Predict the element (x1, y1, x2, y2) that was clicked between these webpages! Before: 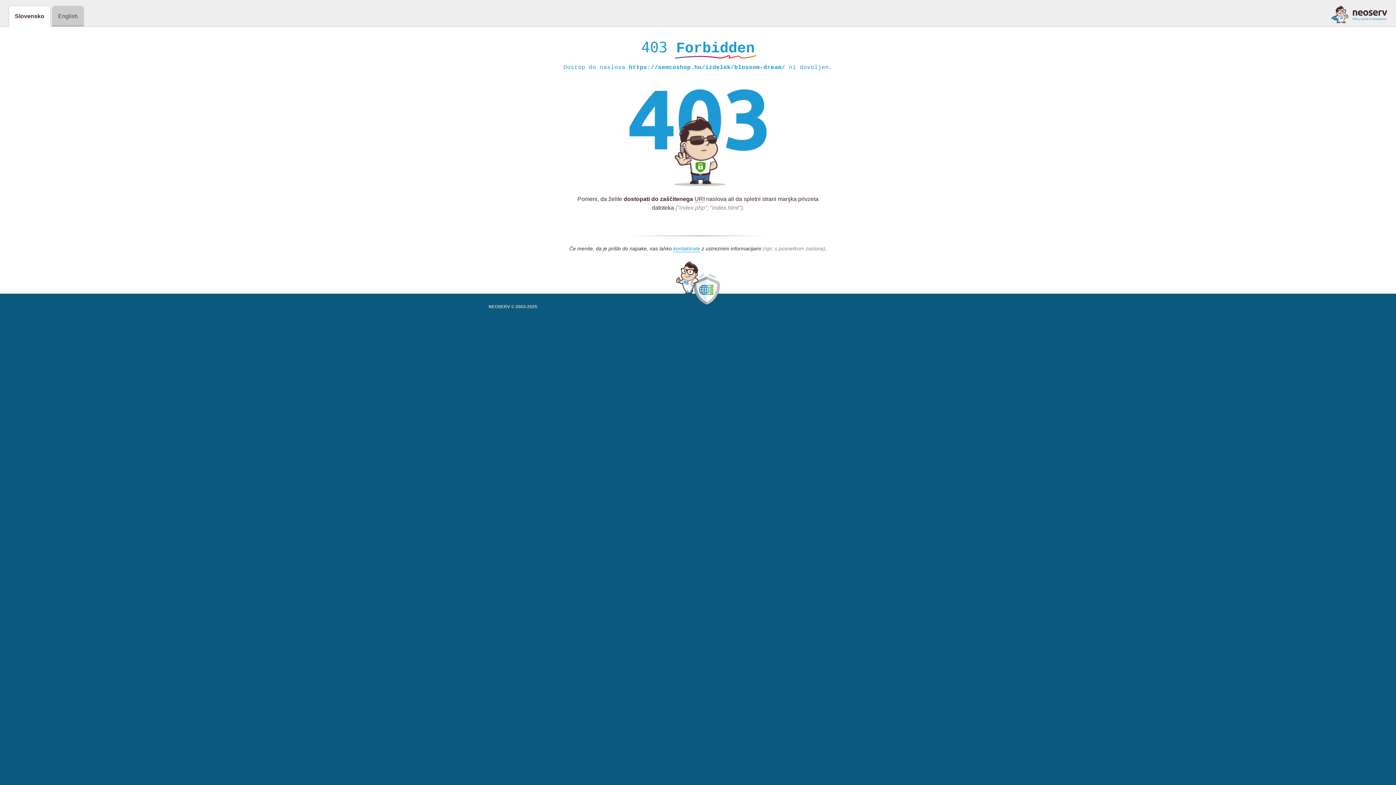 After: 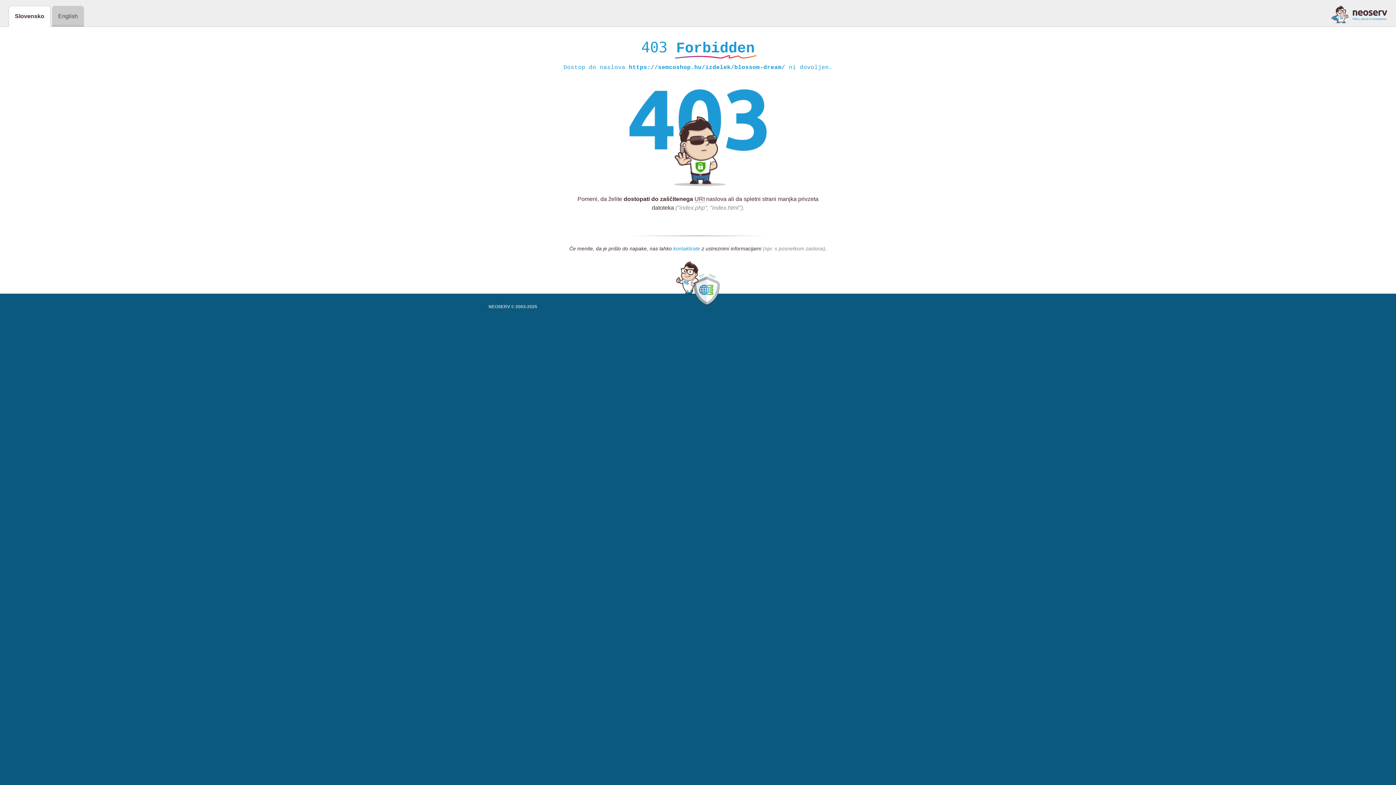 Action: bbox: (673, 245, 700, 252) label: kontaktirate